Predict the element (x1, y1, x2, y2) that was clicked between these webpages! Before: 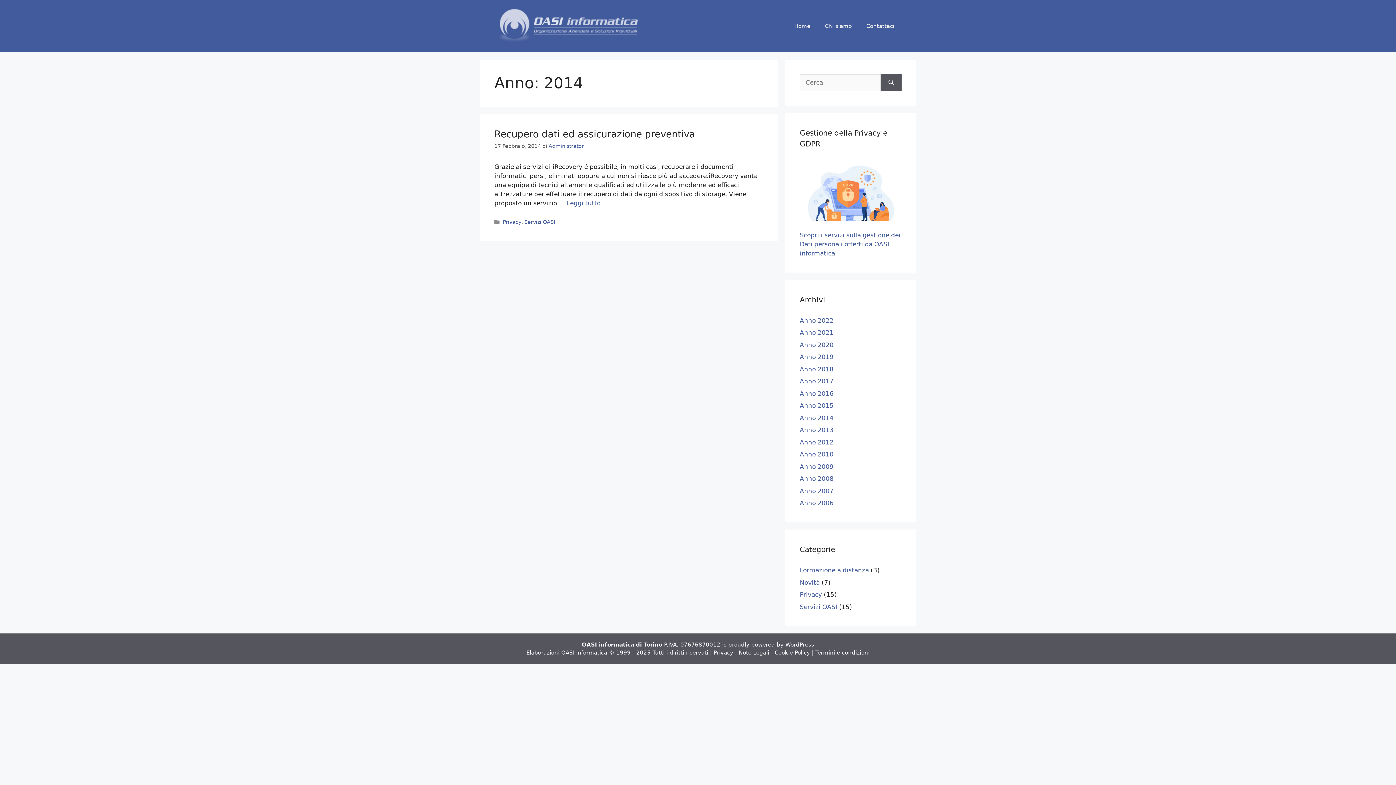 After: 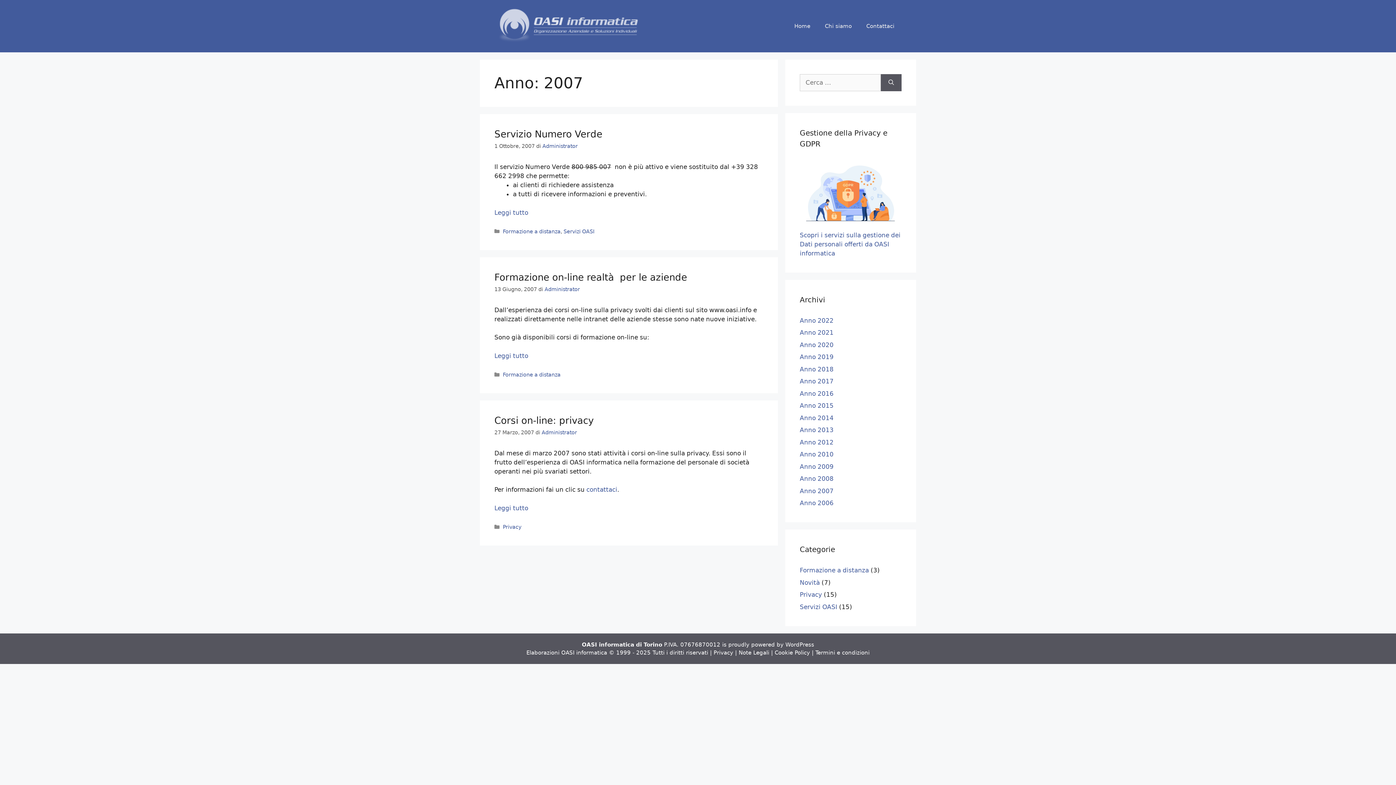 Action: label: Anno 2007 bbox: (800, 487, 833, 494)